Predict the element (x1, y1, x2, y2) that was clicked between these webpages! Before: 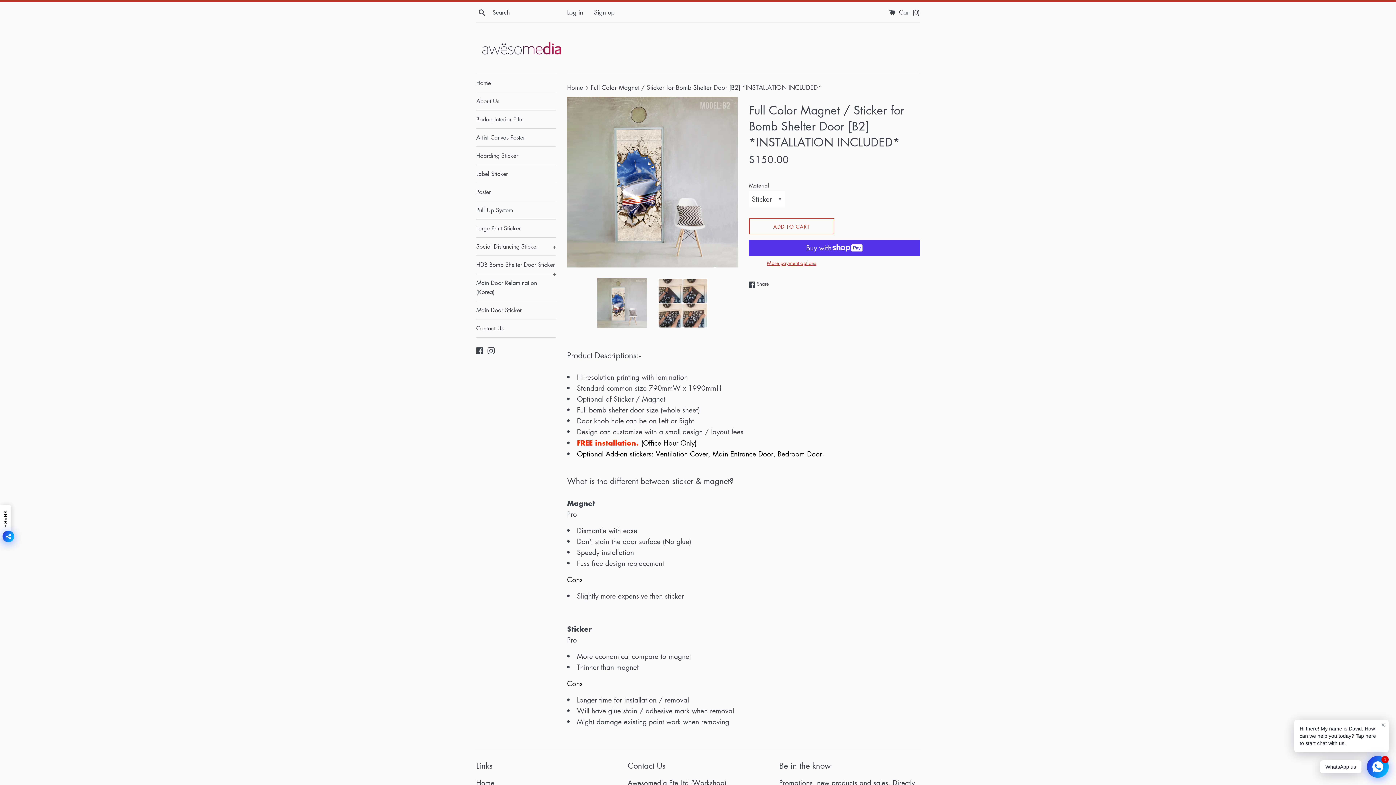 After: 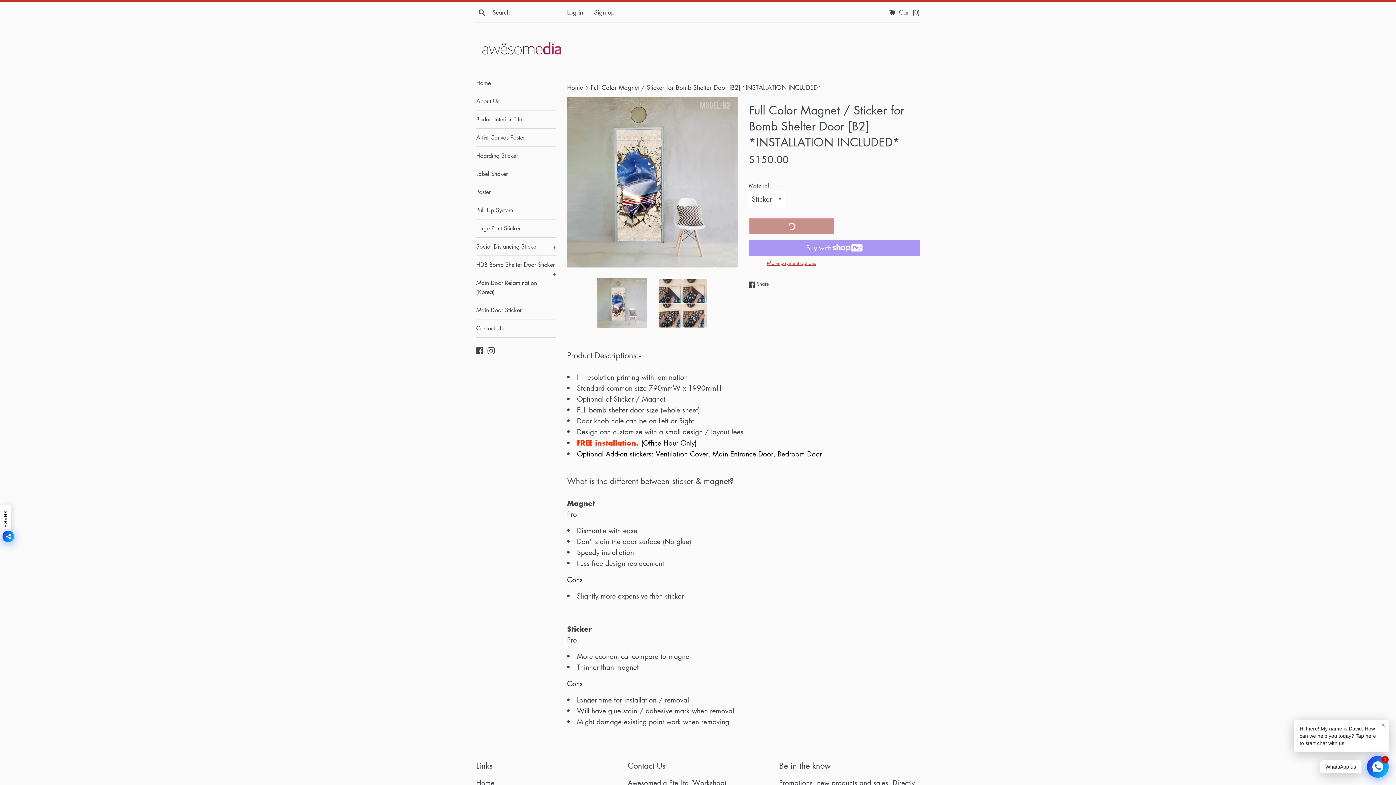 Action: label: ADD TO CART bbox: (749, 218, 834, 234)